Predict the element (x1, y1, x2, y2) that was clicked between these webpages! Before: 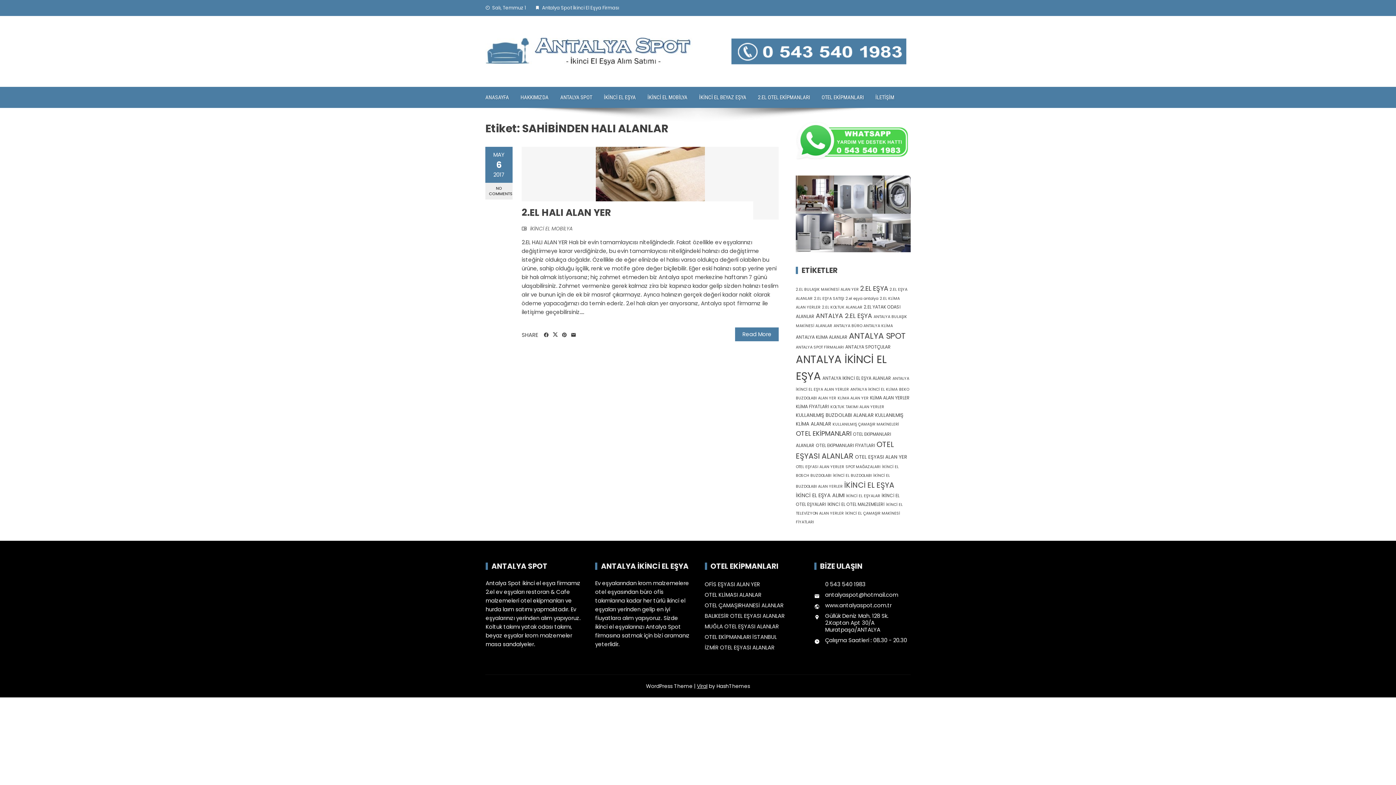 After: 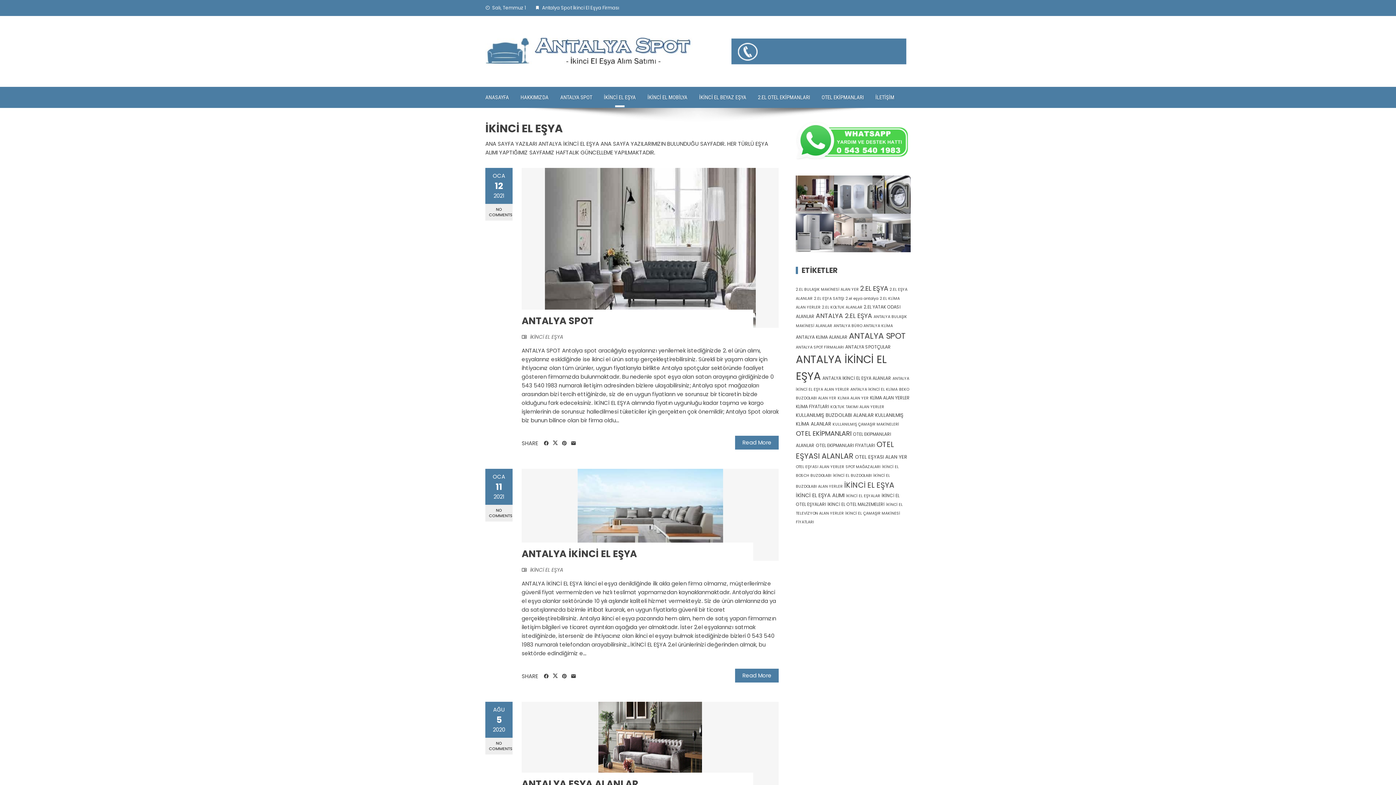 Action: label: İKİNCİ EL EŞYA bbox: (598, 86, 641, 108)